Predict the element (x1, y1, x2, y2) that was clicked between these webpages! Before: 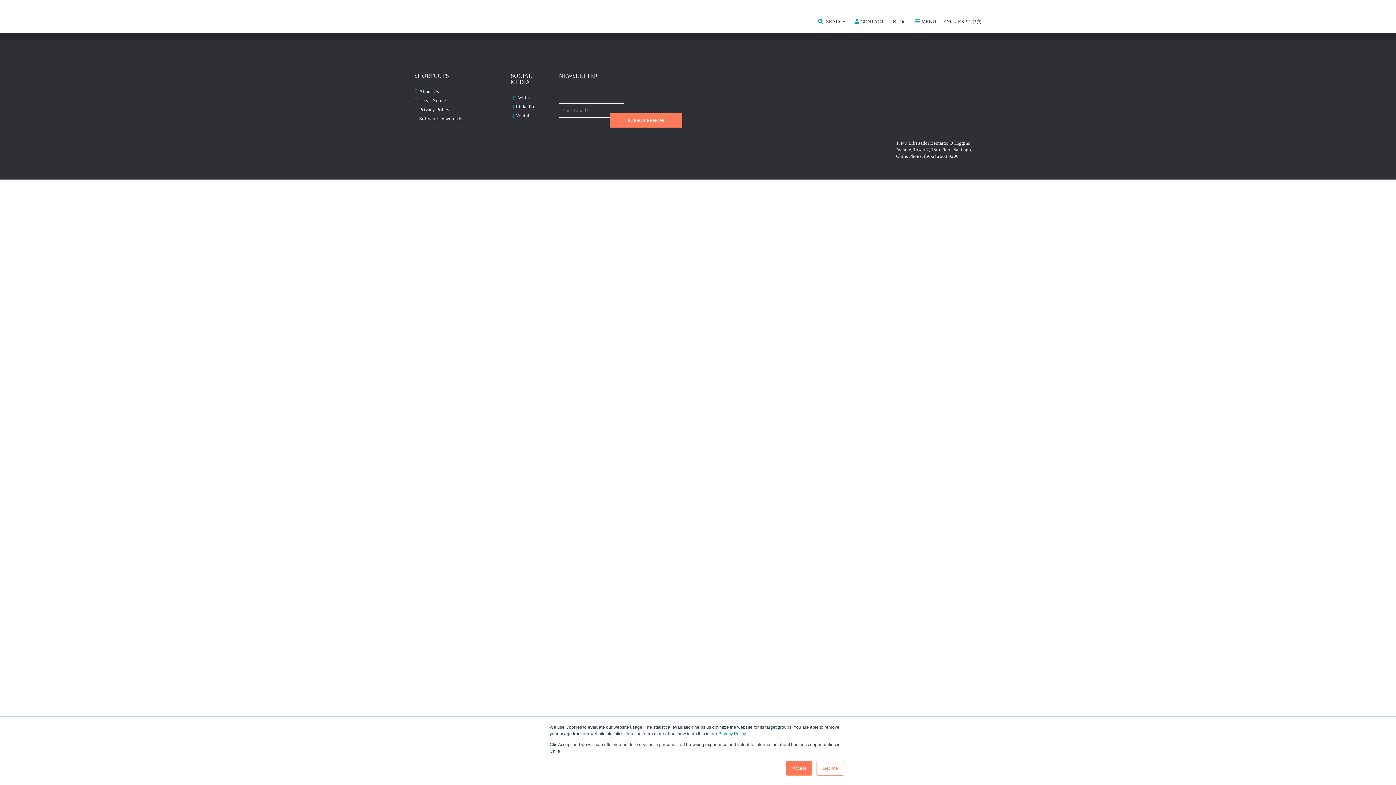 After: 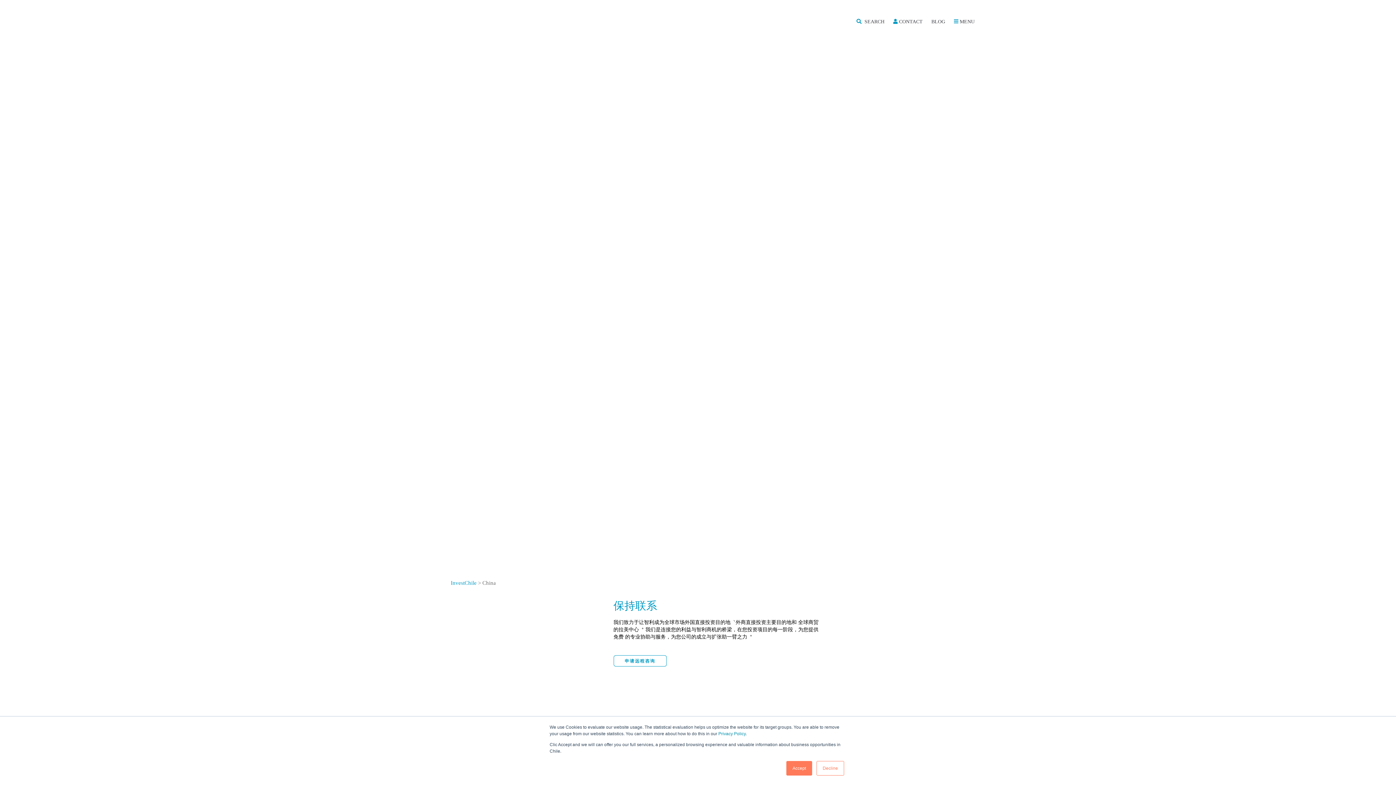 Action: bbox: (971, 18, 981, 24) label: 中文